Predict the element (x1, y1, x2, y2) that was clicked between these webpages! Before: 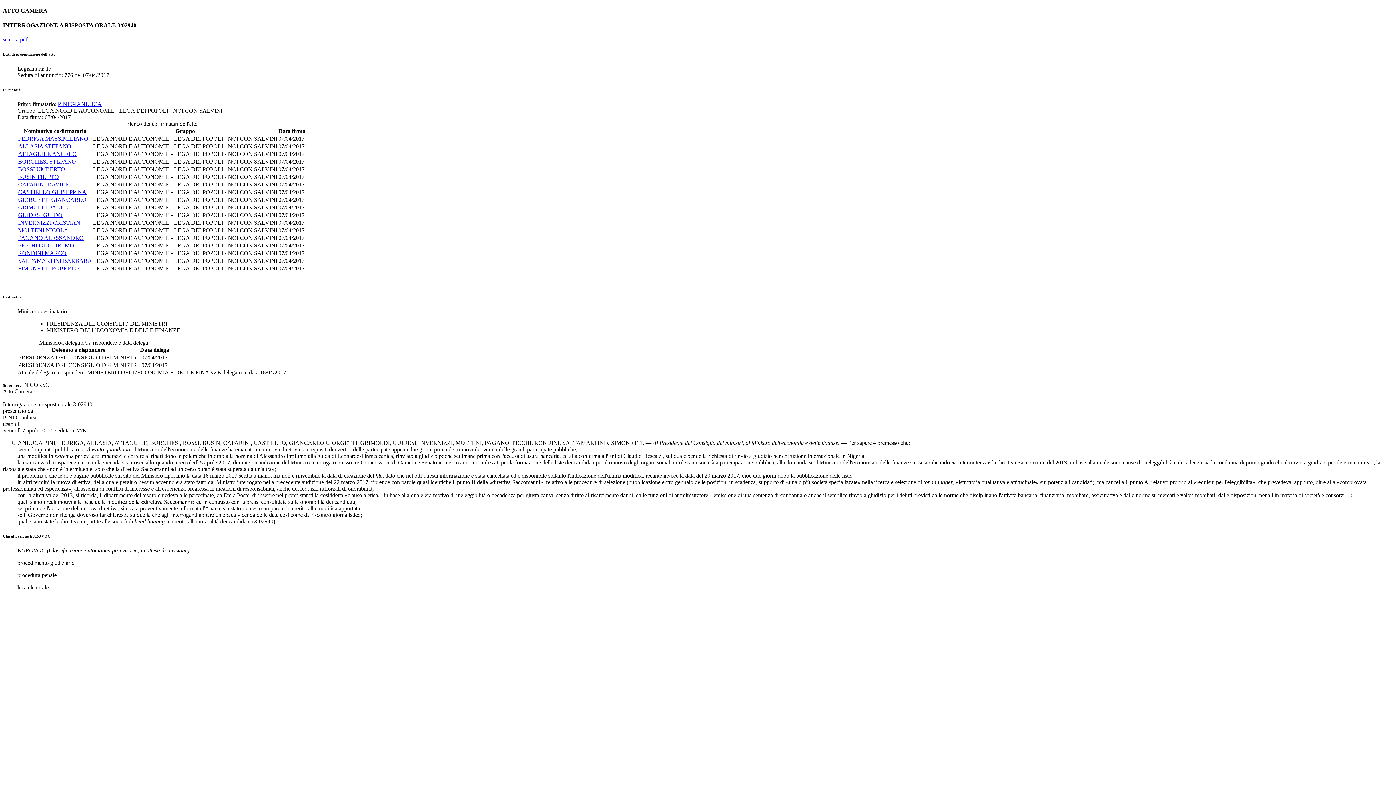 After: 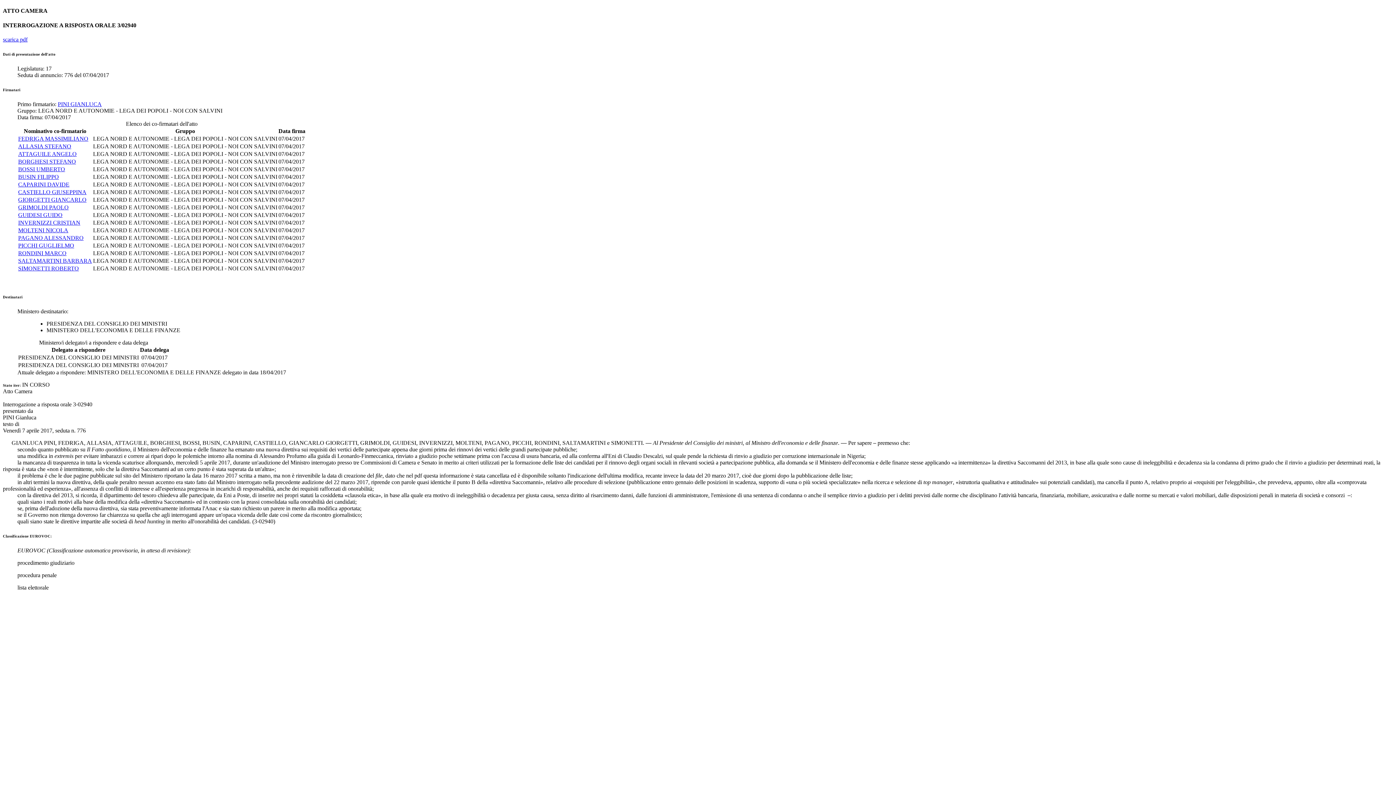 Action: bbox: (58, 439, 84, 446) label: FEDRIGA